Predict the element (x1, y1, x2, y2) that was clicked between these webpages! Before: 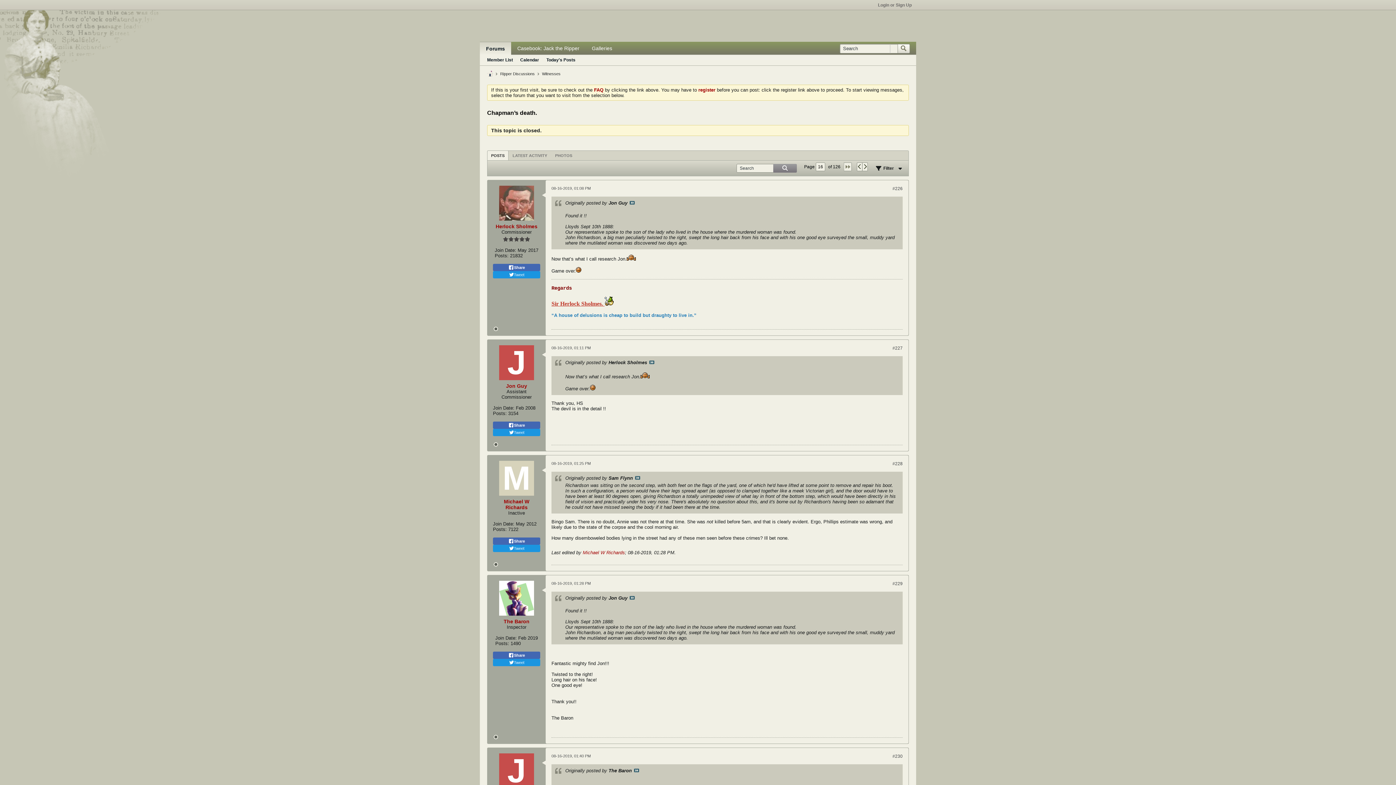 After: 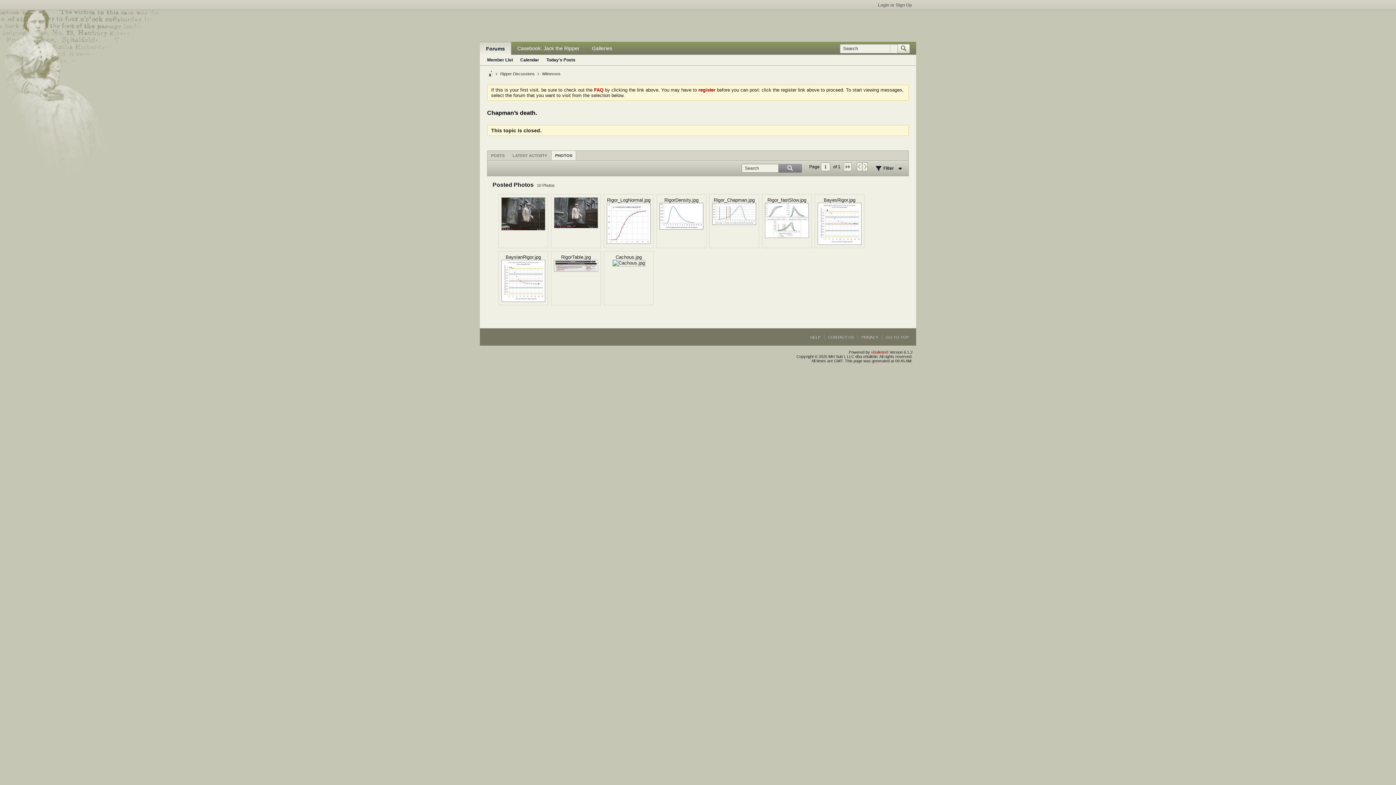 Action: label: PHOTOS bbox: (551, 150, 576, 160)